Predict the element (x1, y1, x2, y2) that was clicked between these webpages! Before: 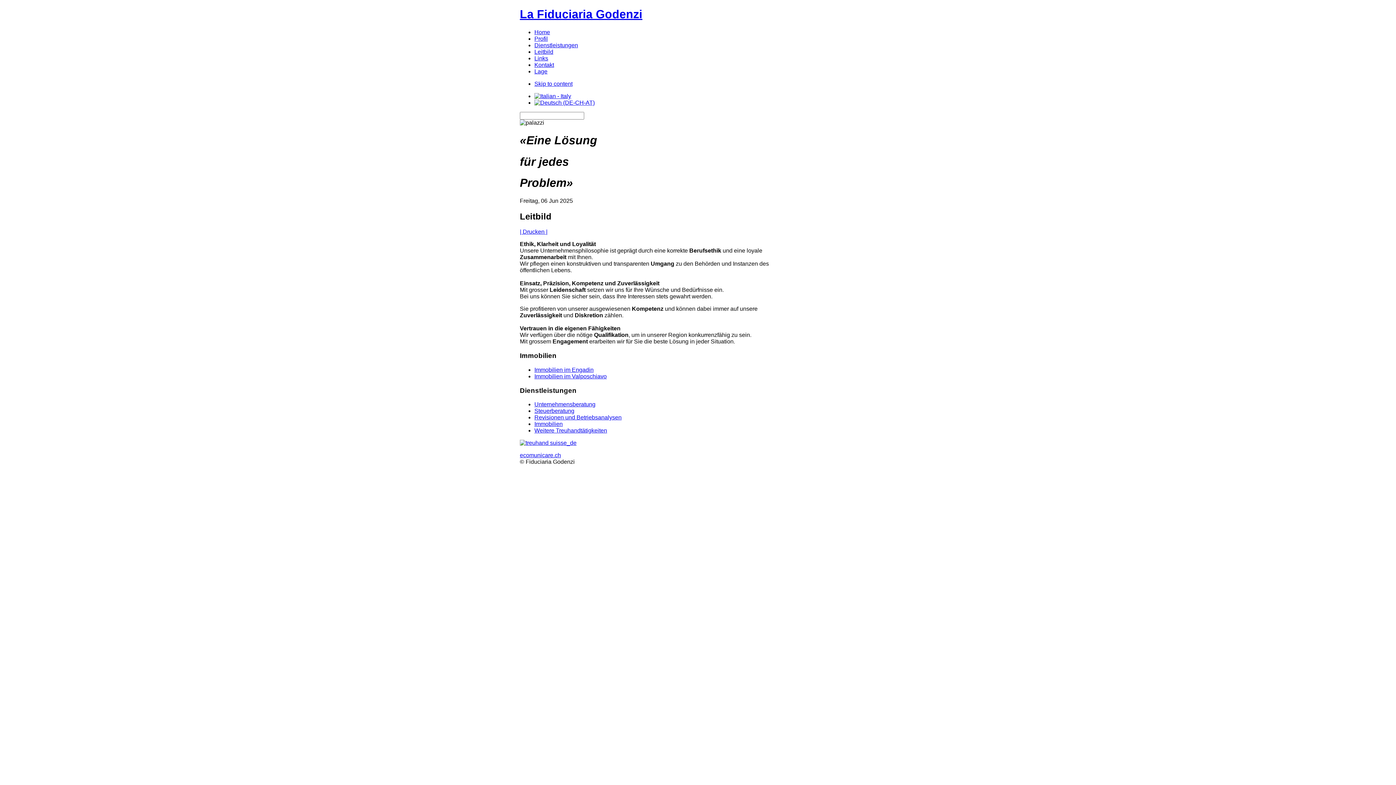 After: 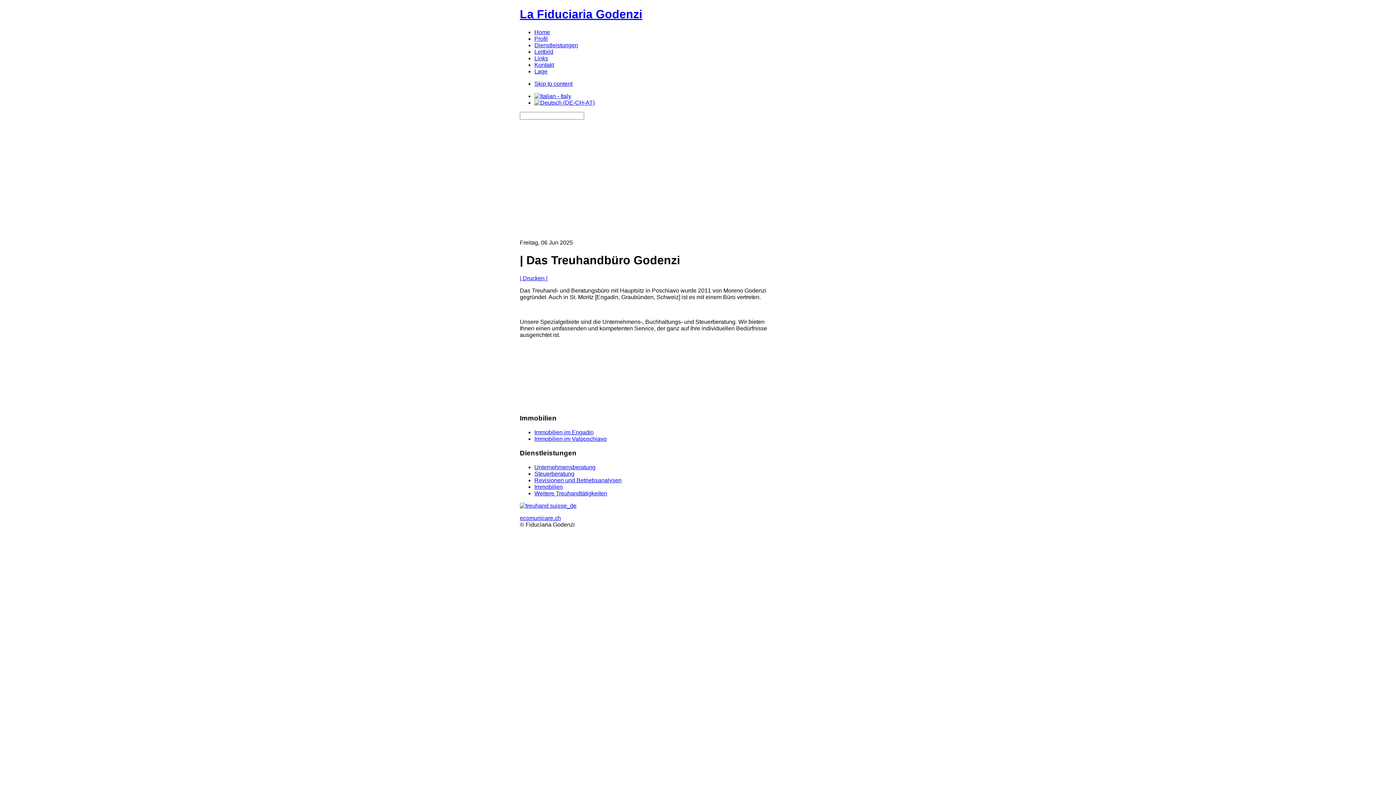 Action: bbox: (520, 7, 642, 20) label: La Fiduciaria Godenzi